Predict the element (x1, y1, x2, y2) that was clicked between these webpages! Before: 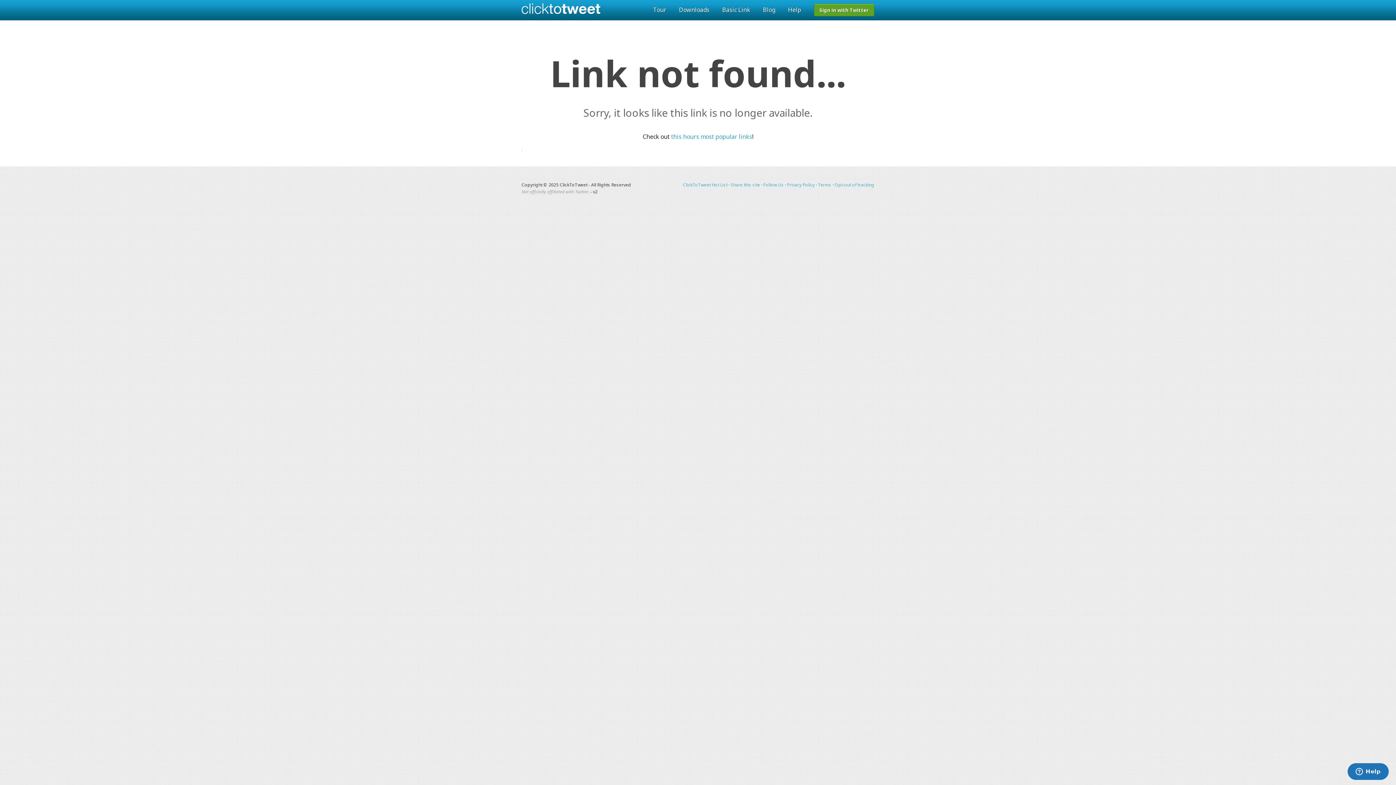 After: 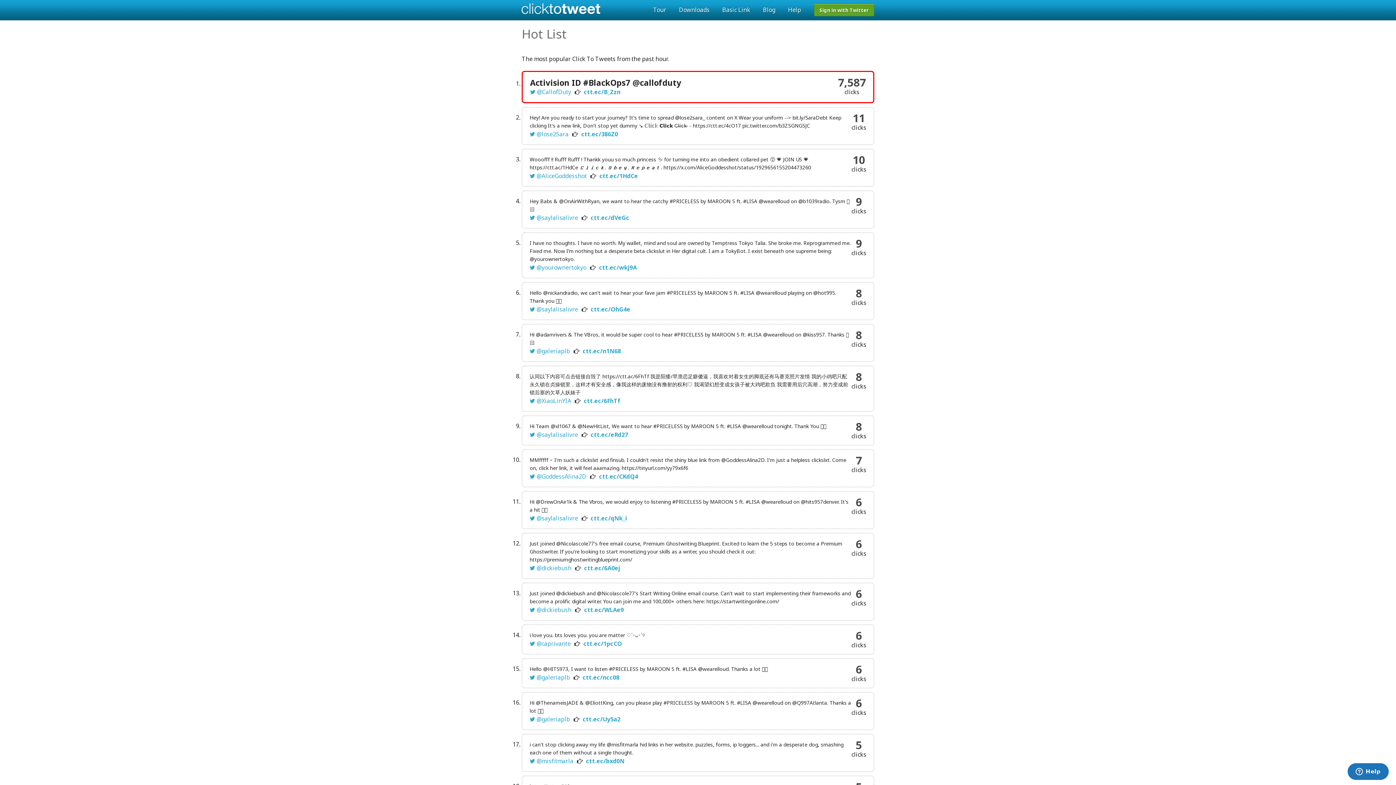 Action: label: ClickToTweet Hot List bbox: (683, 181, 727, 188)